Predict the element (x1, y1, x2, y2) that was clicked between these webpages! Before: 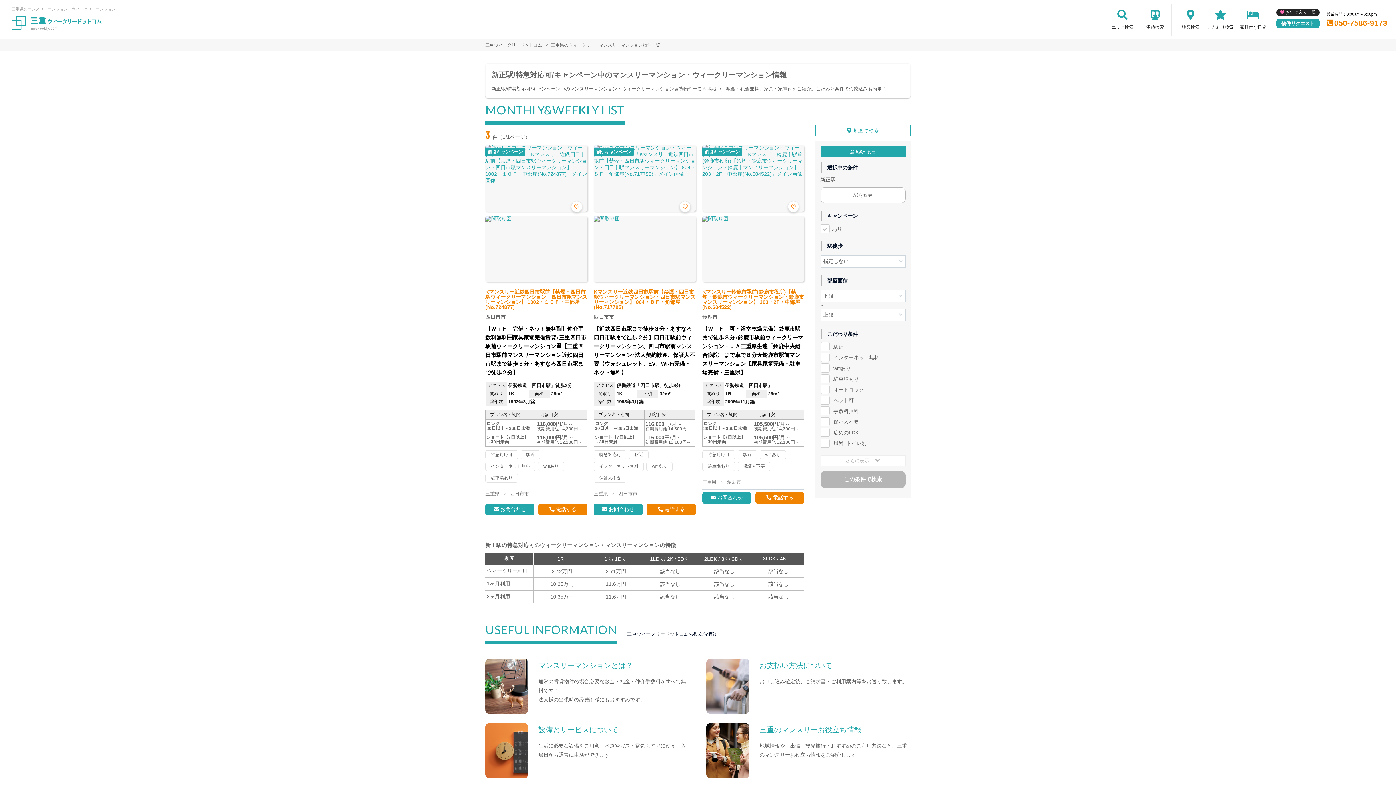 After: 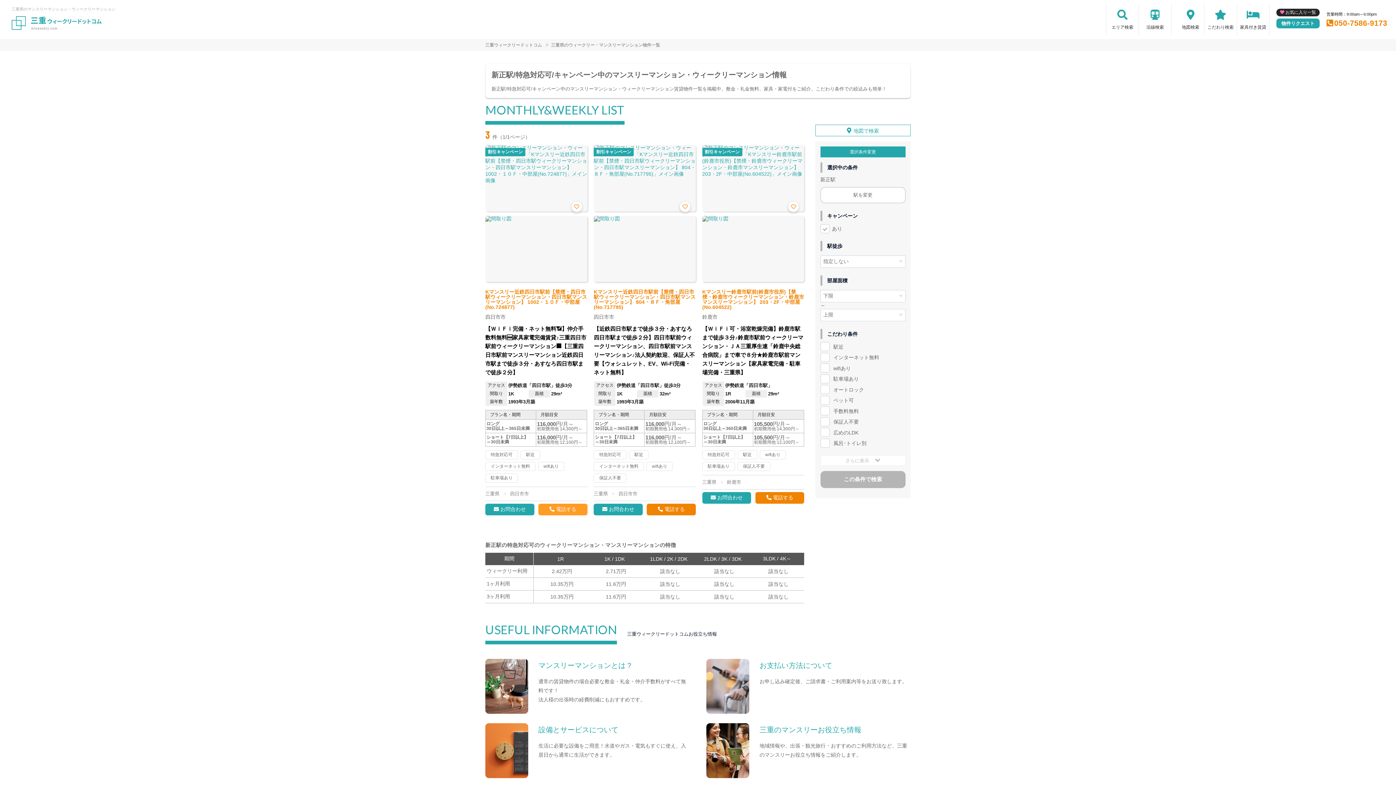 Action: bbox: (538, 504, 587, 515) label: 電話する